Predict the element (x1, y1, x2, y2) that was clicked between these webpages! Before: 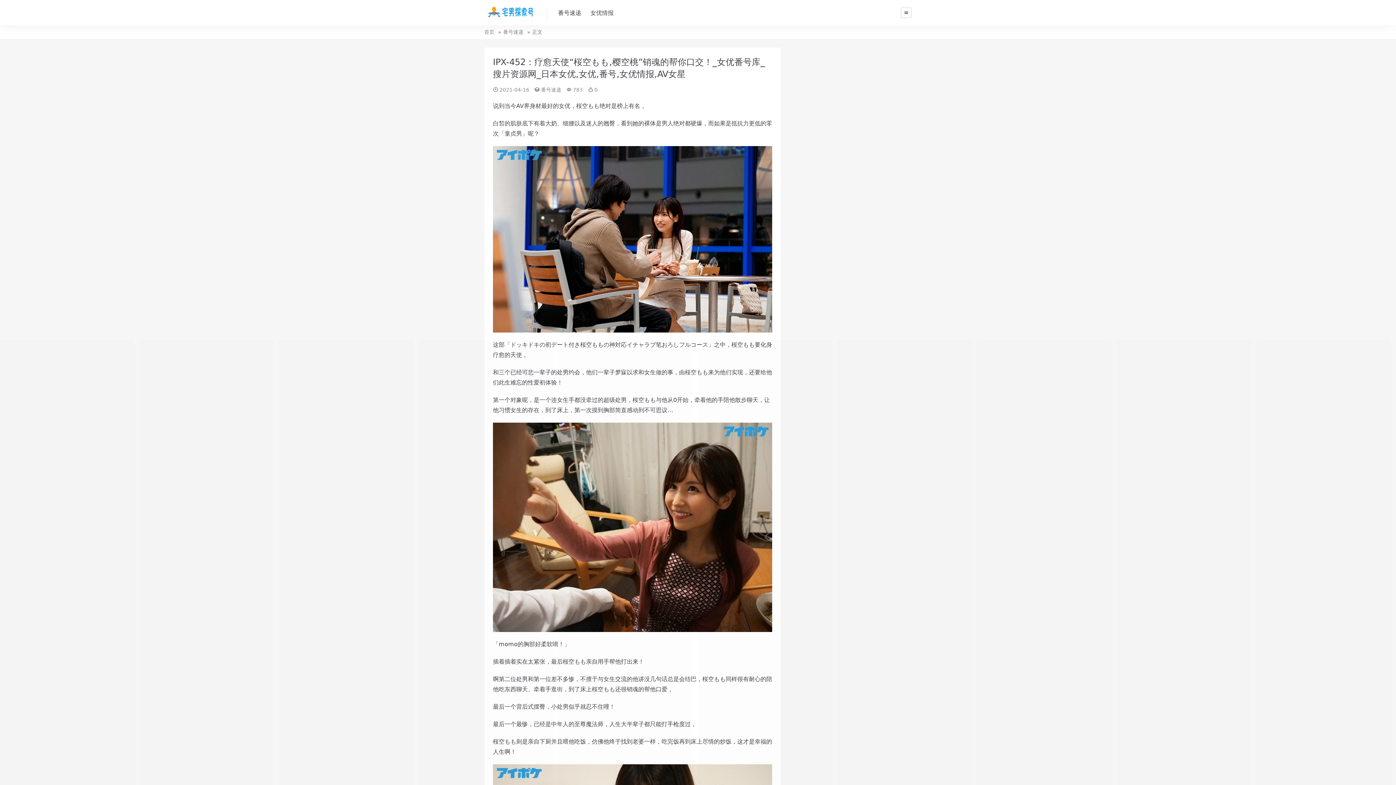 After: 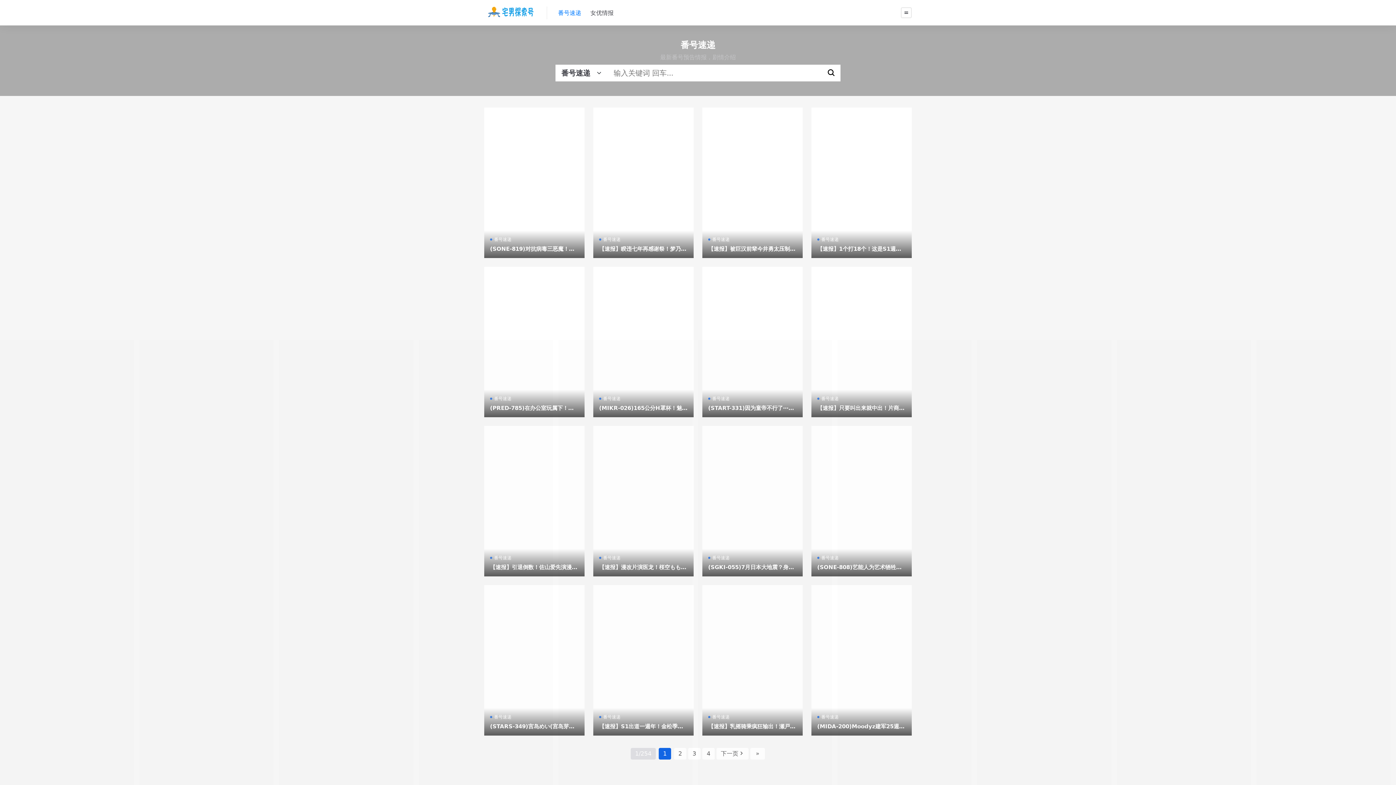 Action: bbox: (558, 0, 581, 25) label: 番号速递